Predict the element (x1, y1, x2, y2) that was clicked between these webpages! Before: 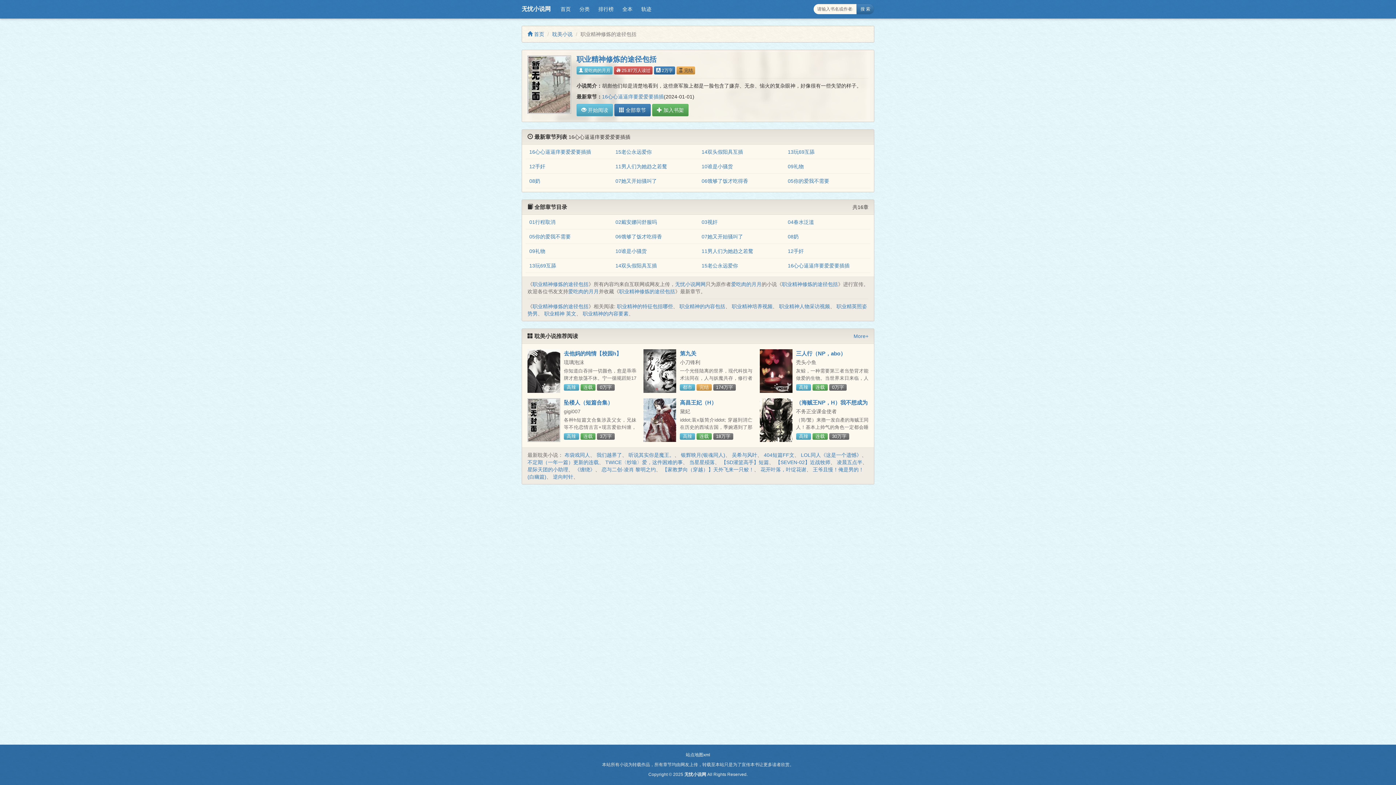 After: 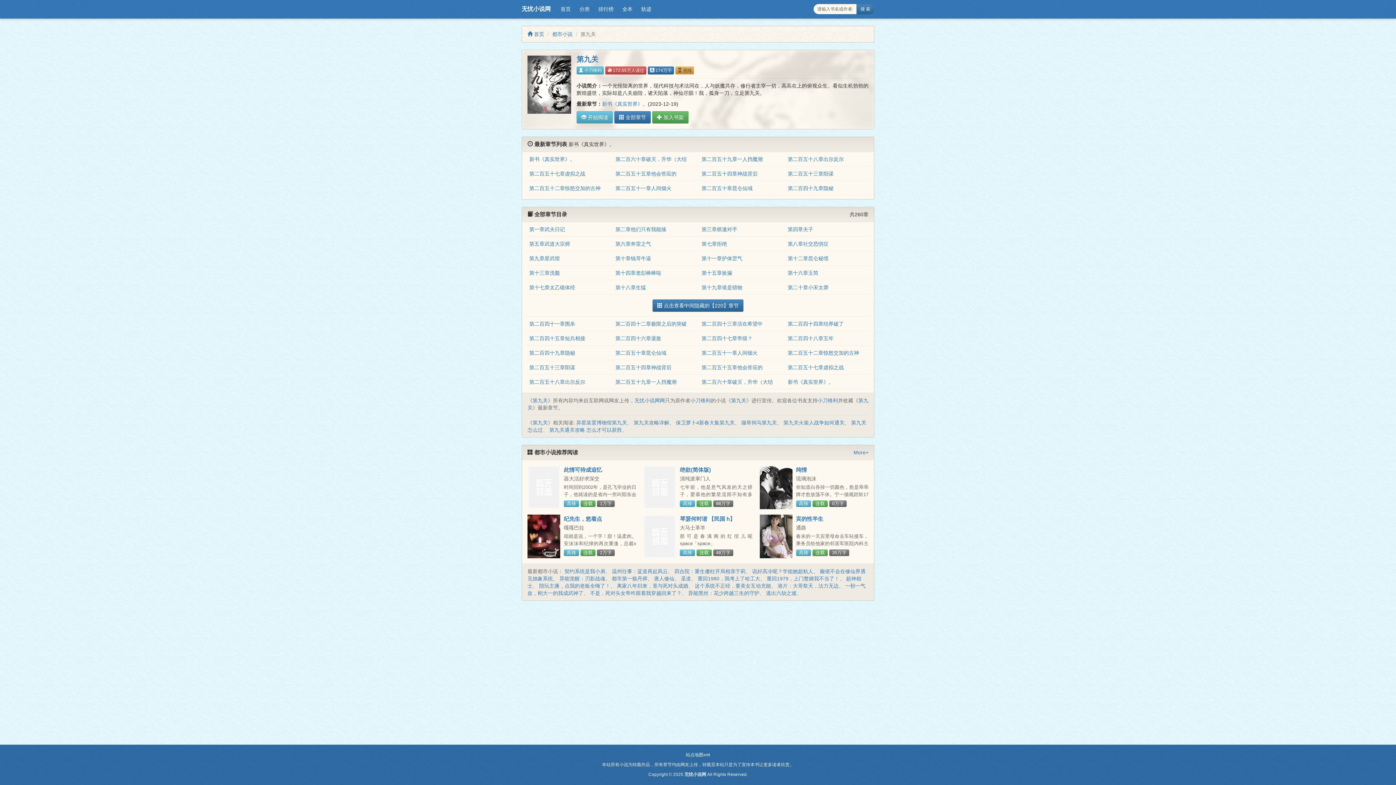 Action: bbox: (643, 349, 676, 393)